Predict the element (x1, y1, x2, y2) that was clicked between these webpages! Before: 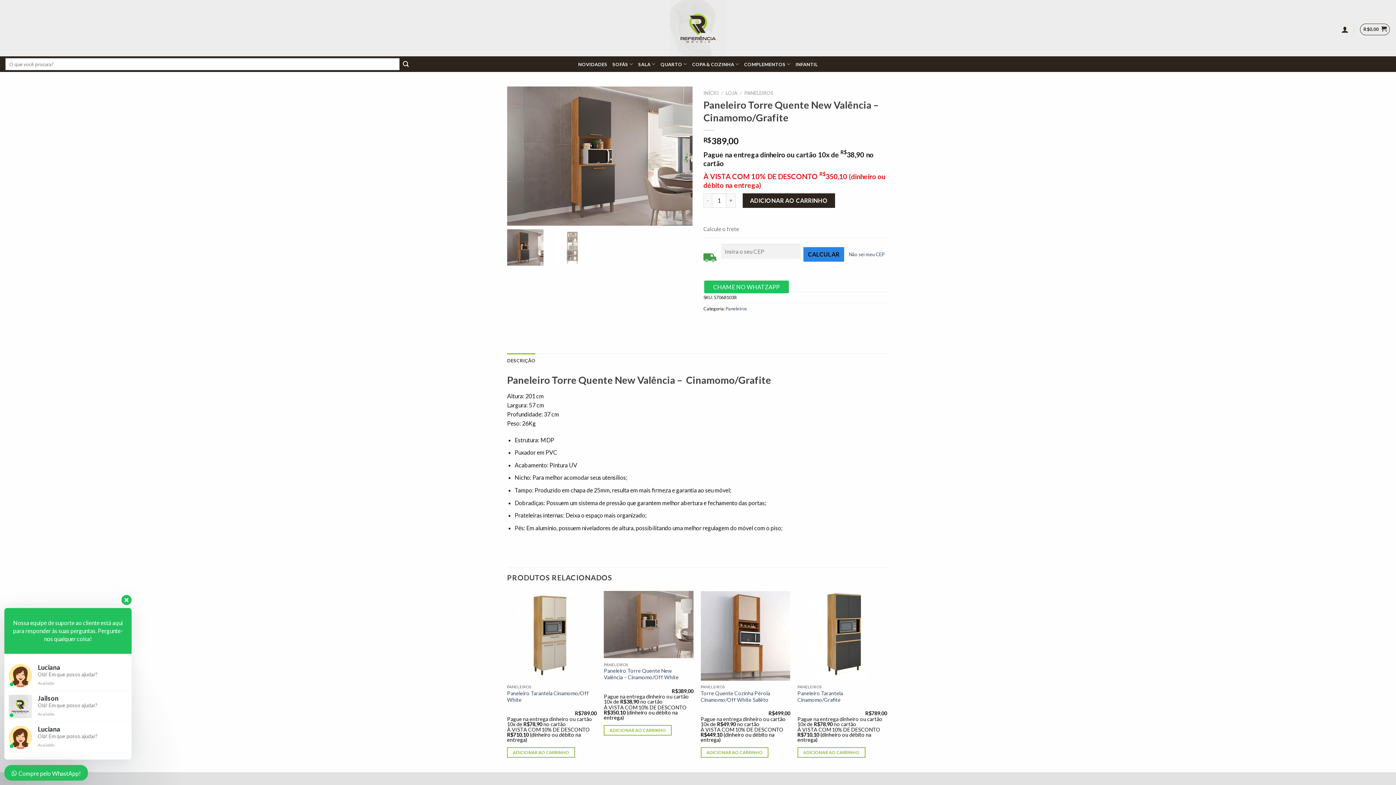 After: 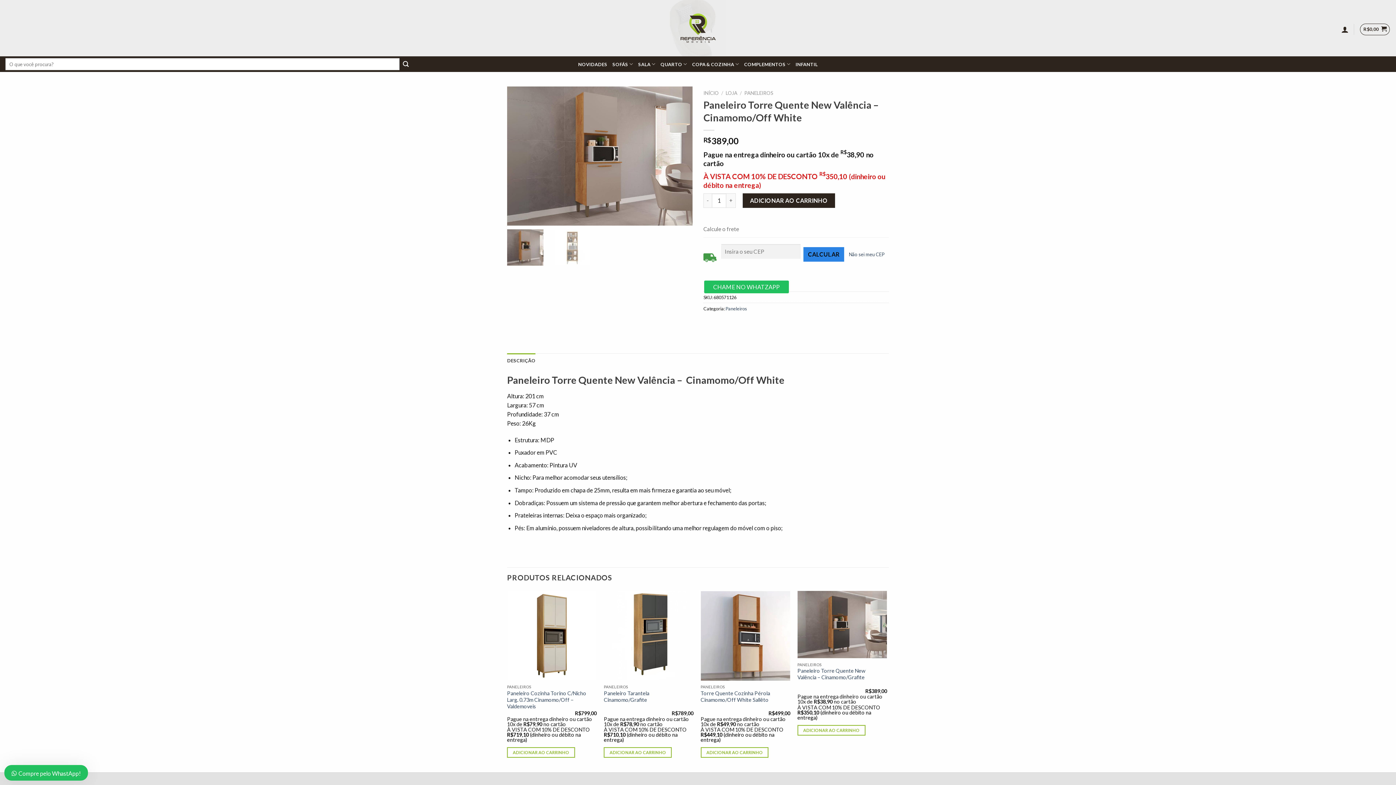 Action: label: Paneleiro Torre Quente New Valência – Cinamomo/Off White bbox: (604, 668, 688, 681)